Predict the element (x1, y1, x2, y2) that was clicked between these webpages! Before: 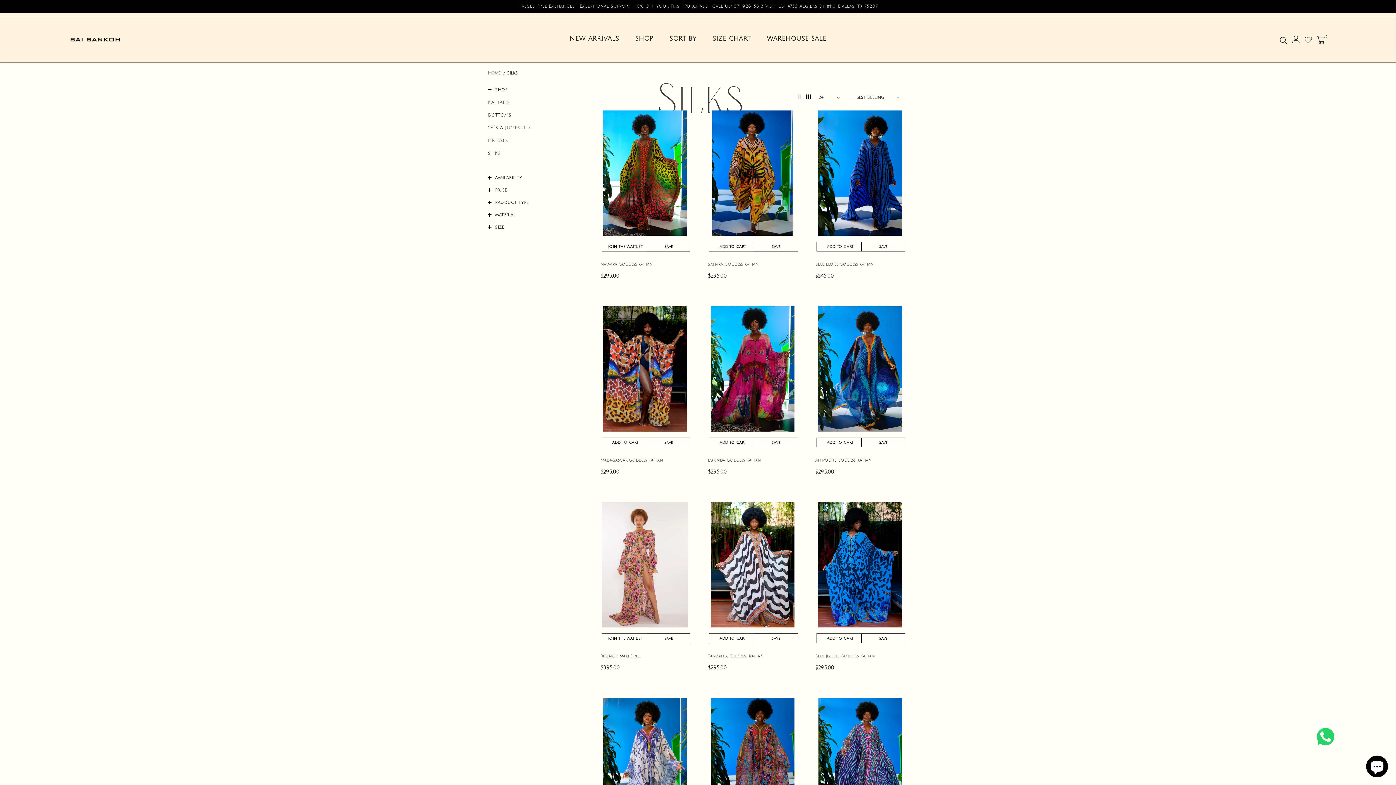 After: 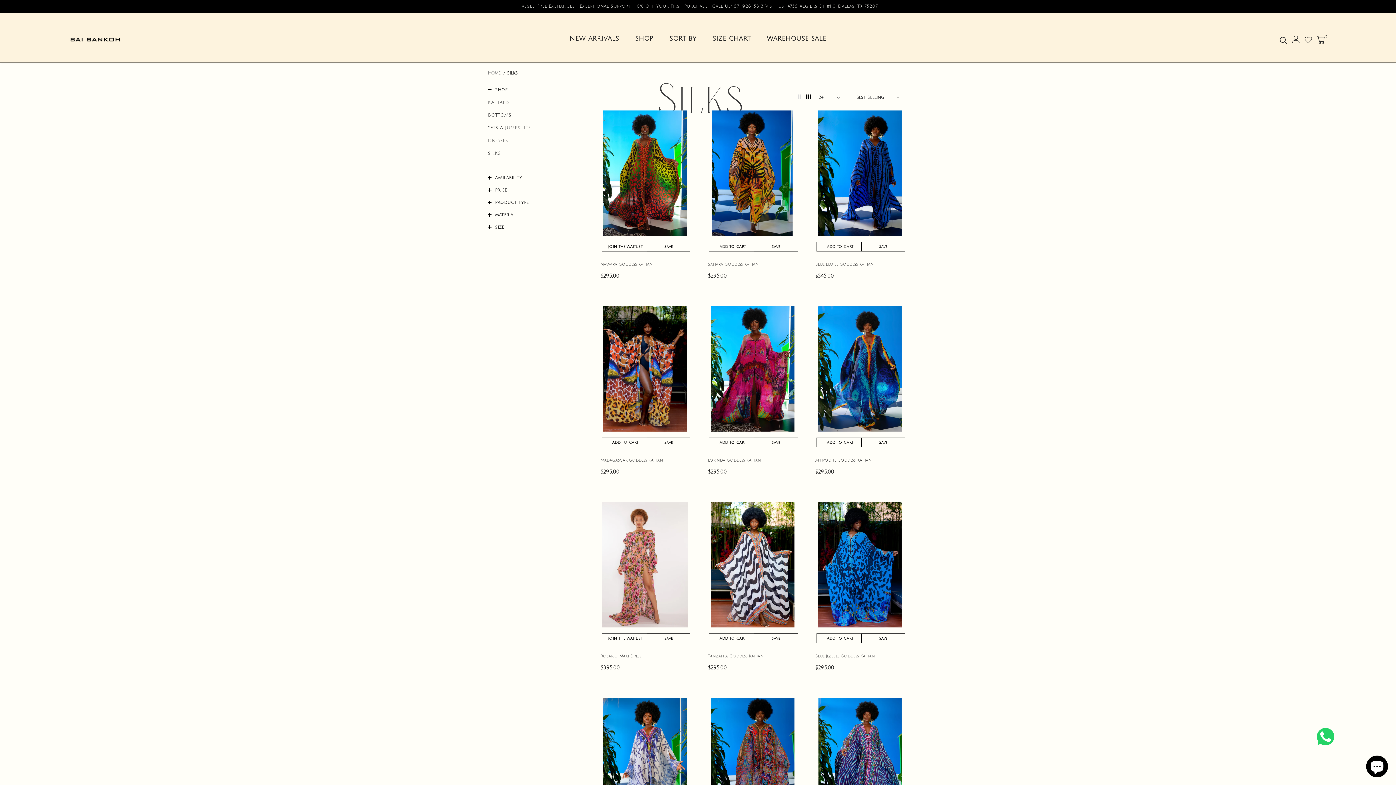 Action: bbox: (1305, 36, 1312, 43)